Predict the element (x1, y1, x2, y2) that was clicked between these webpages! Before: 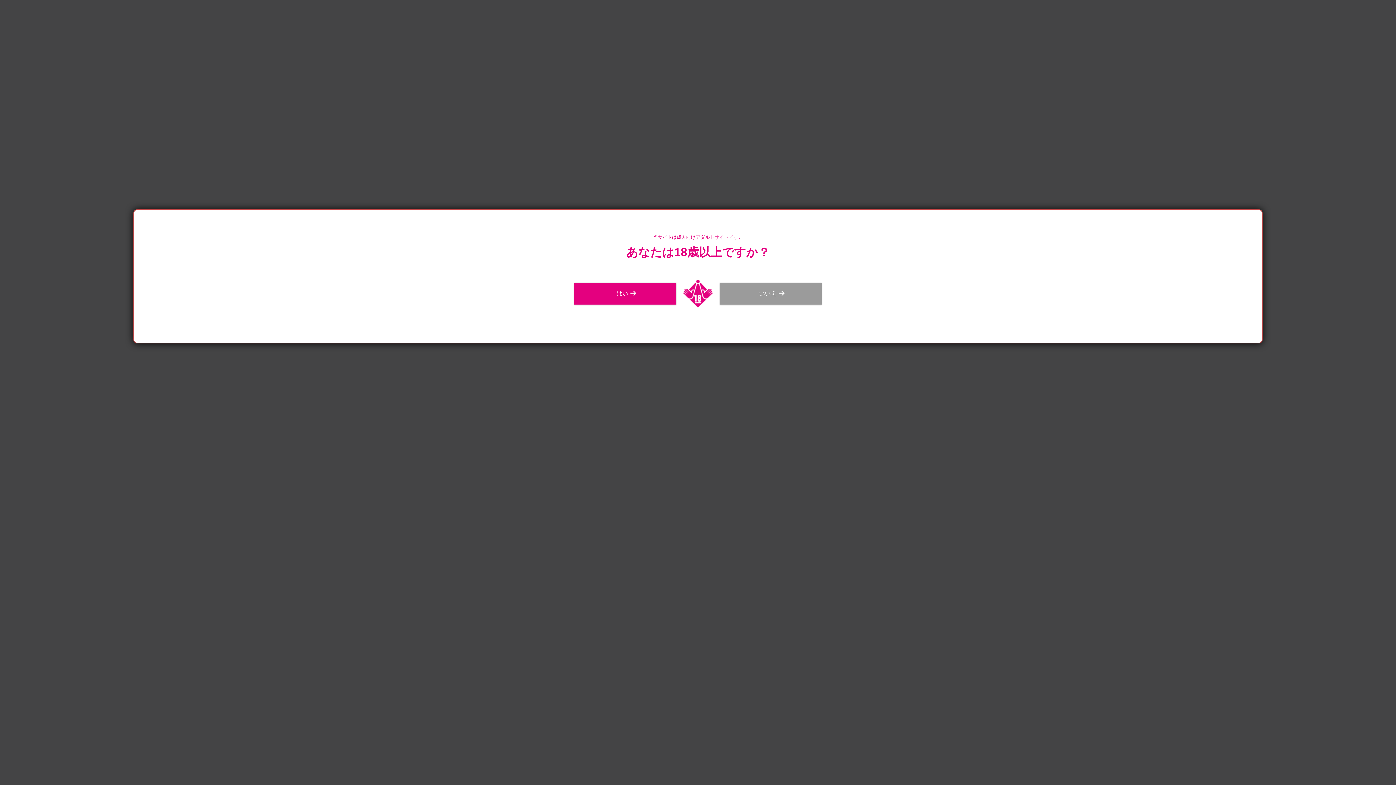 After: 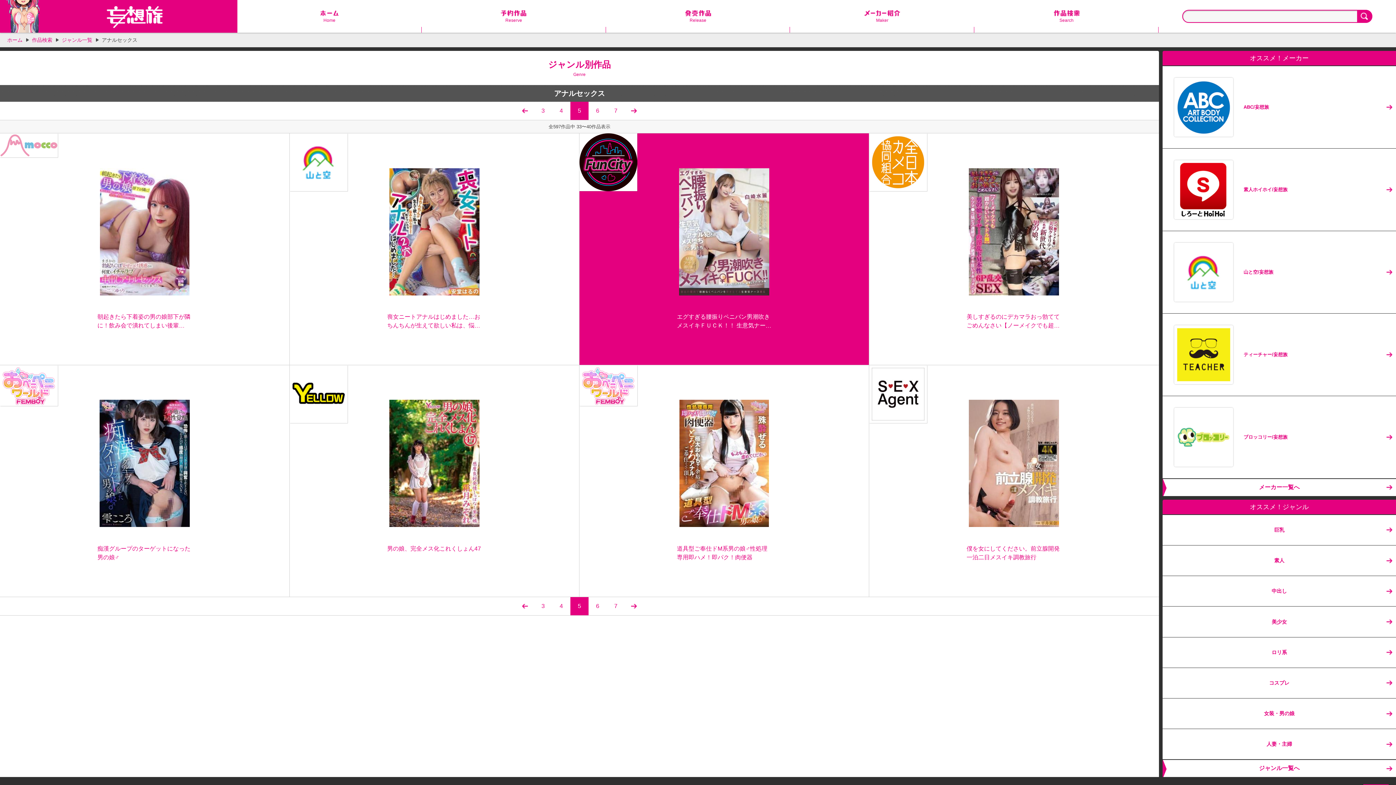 Action: bbox: (574, 282, 676, 304) label: はい